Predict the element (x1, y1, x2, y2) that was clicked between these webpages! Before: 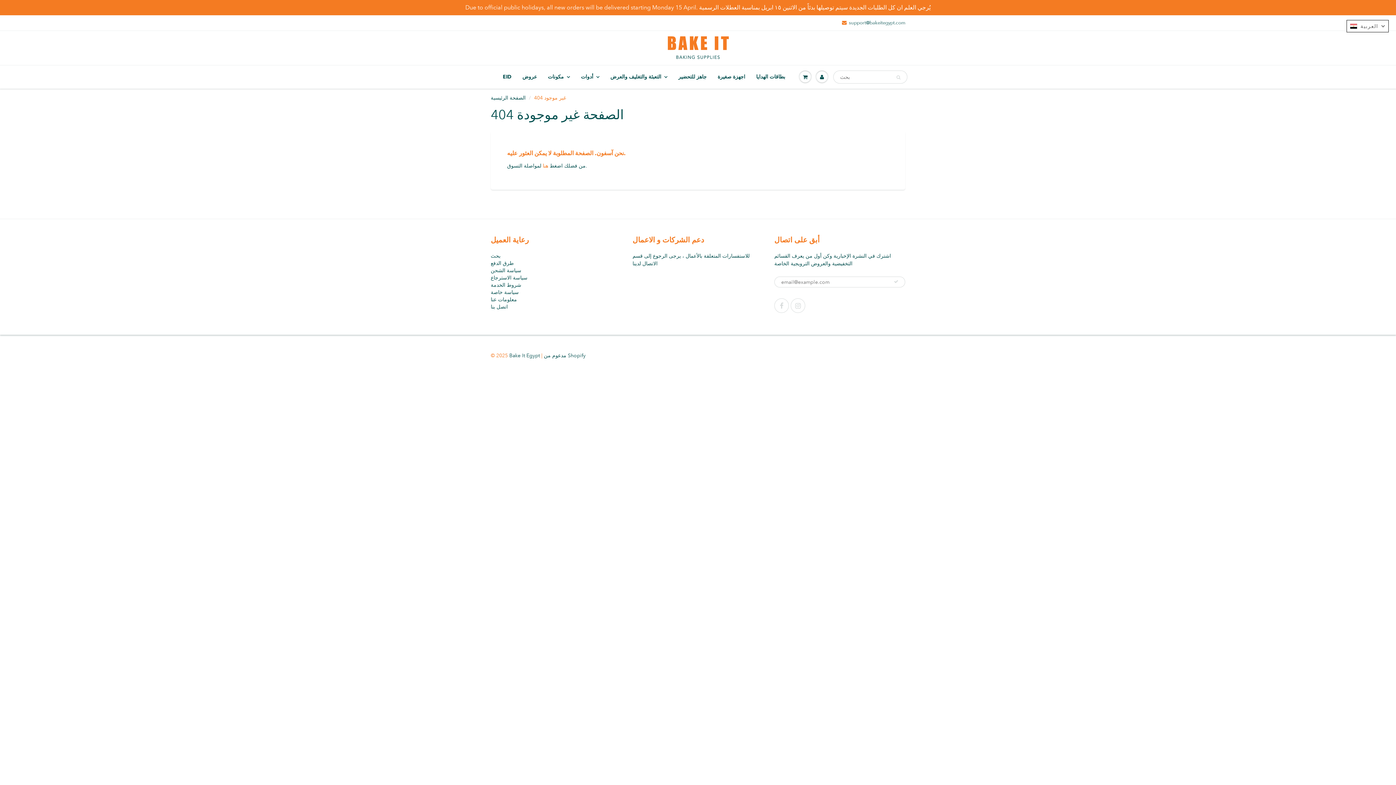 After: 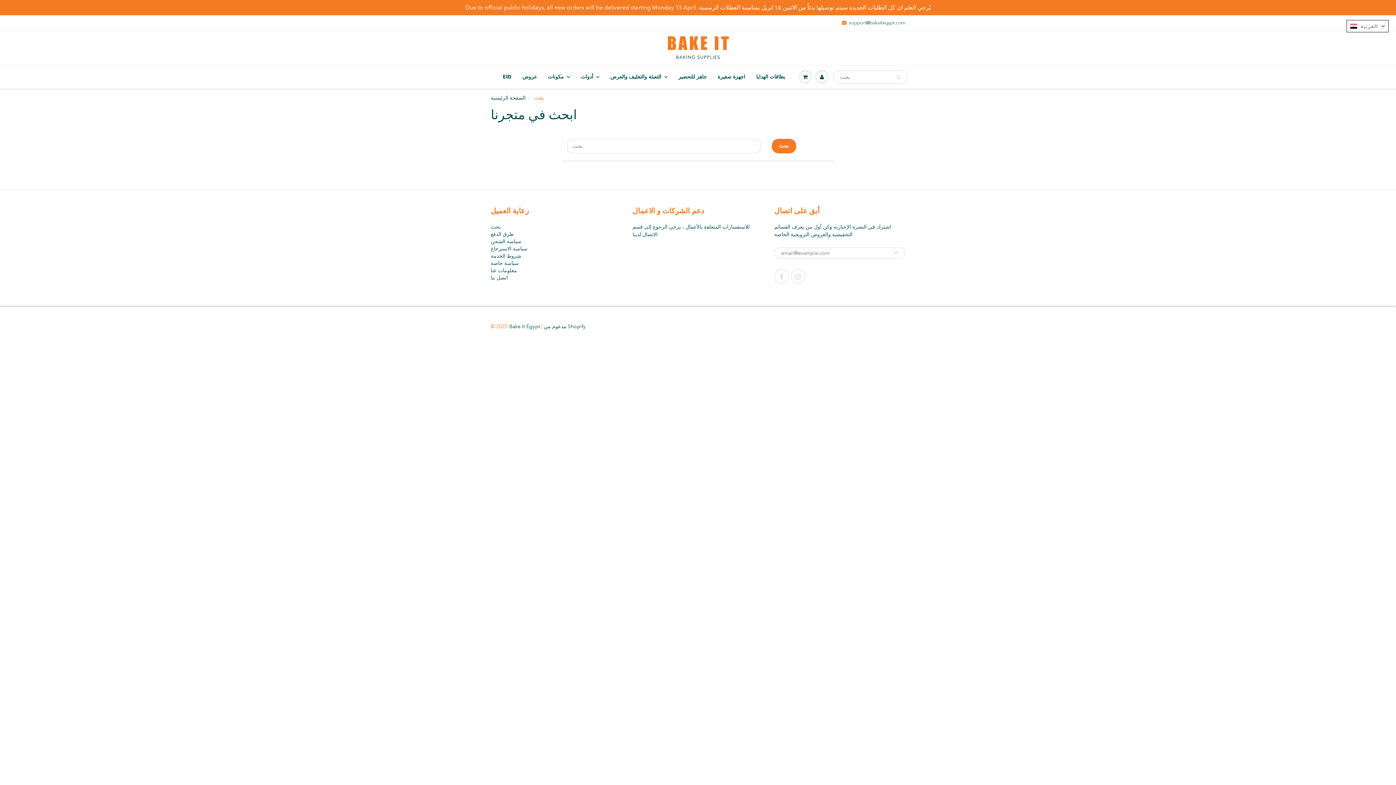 Action: label: بحث bbox: (490, 252, 500, 259)